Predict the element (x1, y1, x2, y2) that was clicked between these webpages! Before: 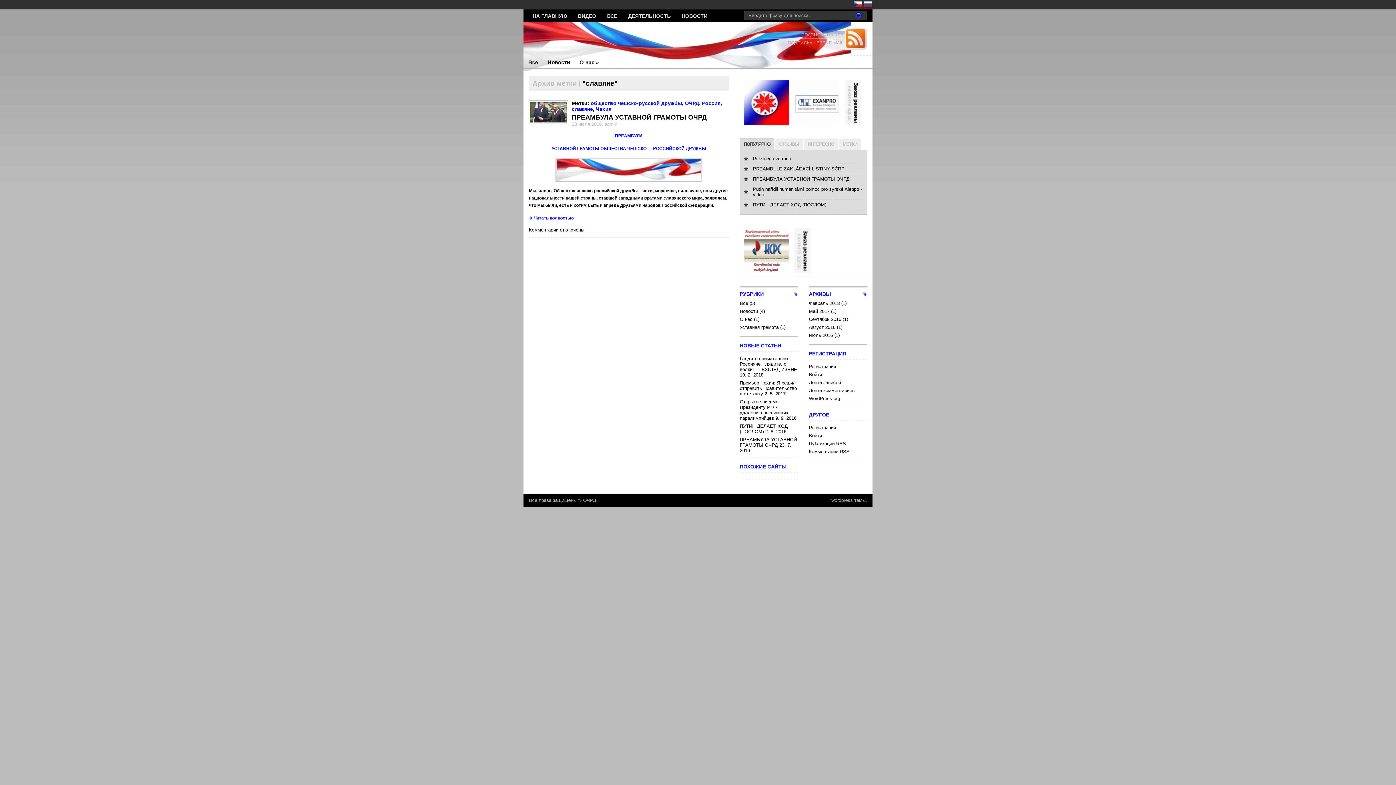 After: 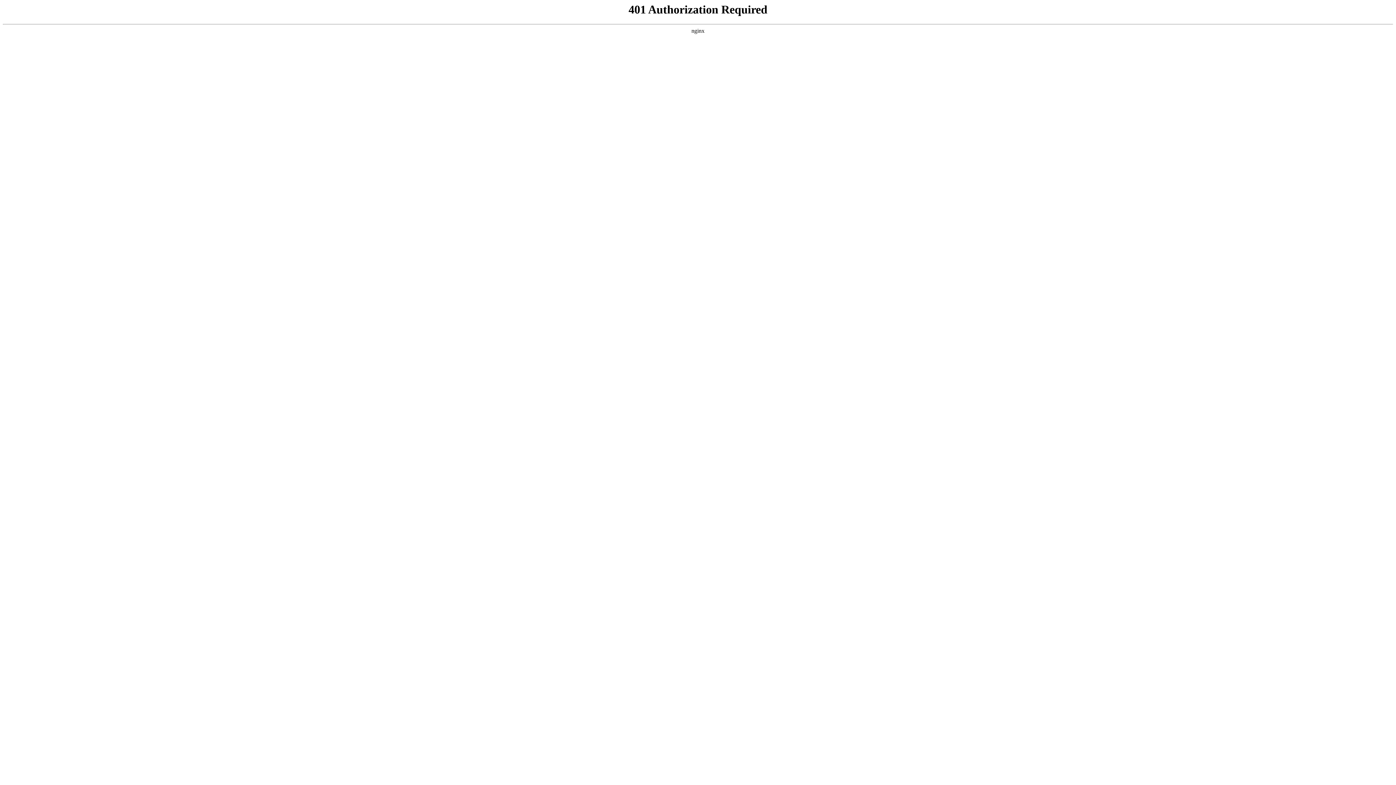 Action: bbox: (809, 425, 836, 430) label: Регистрация